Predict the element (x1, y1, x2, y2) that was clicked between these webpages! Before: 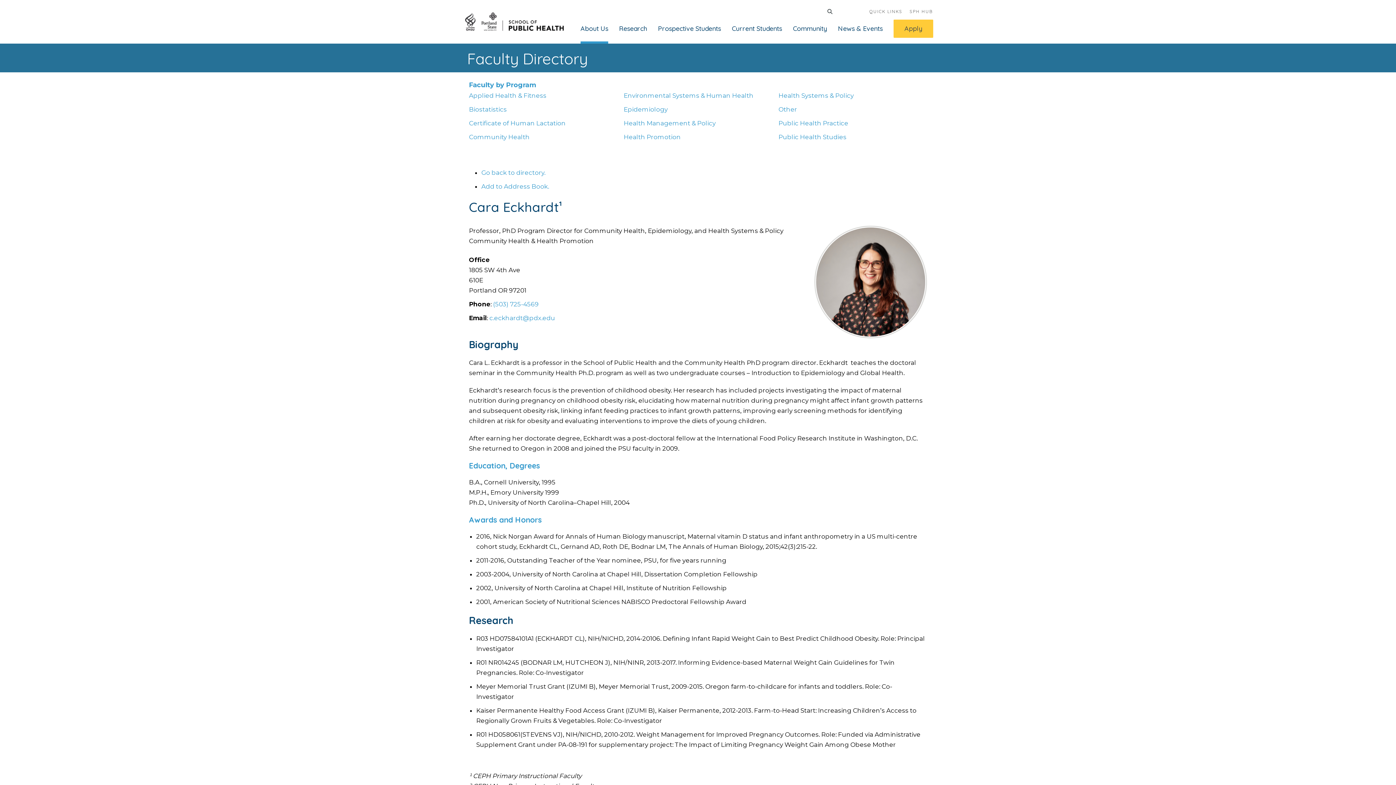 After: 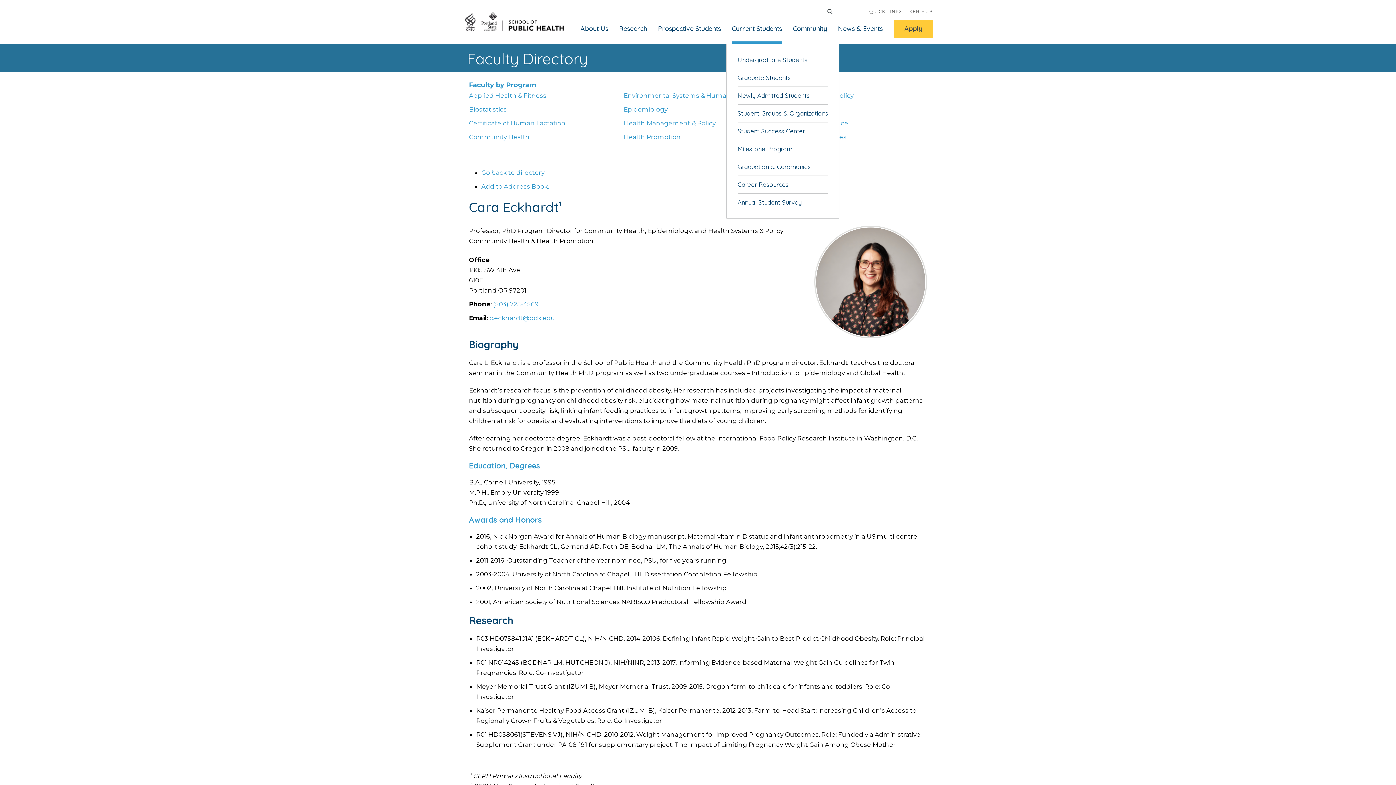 Action: bbox: (732, 23, 782, 43) label: Current Students